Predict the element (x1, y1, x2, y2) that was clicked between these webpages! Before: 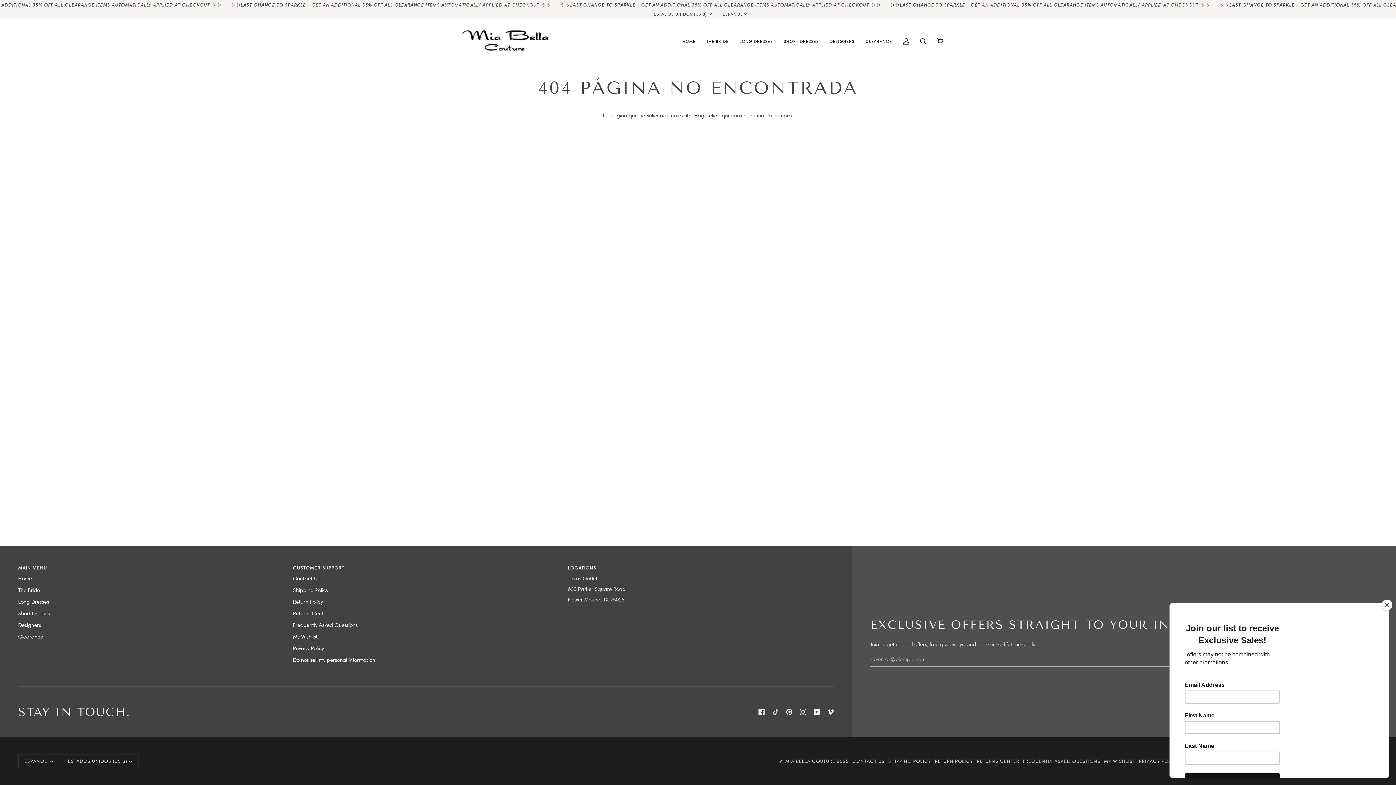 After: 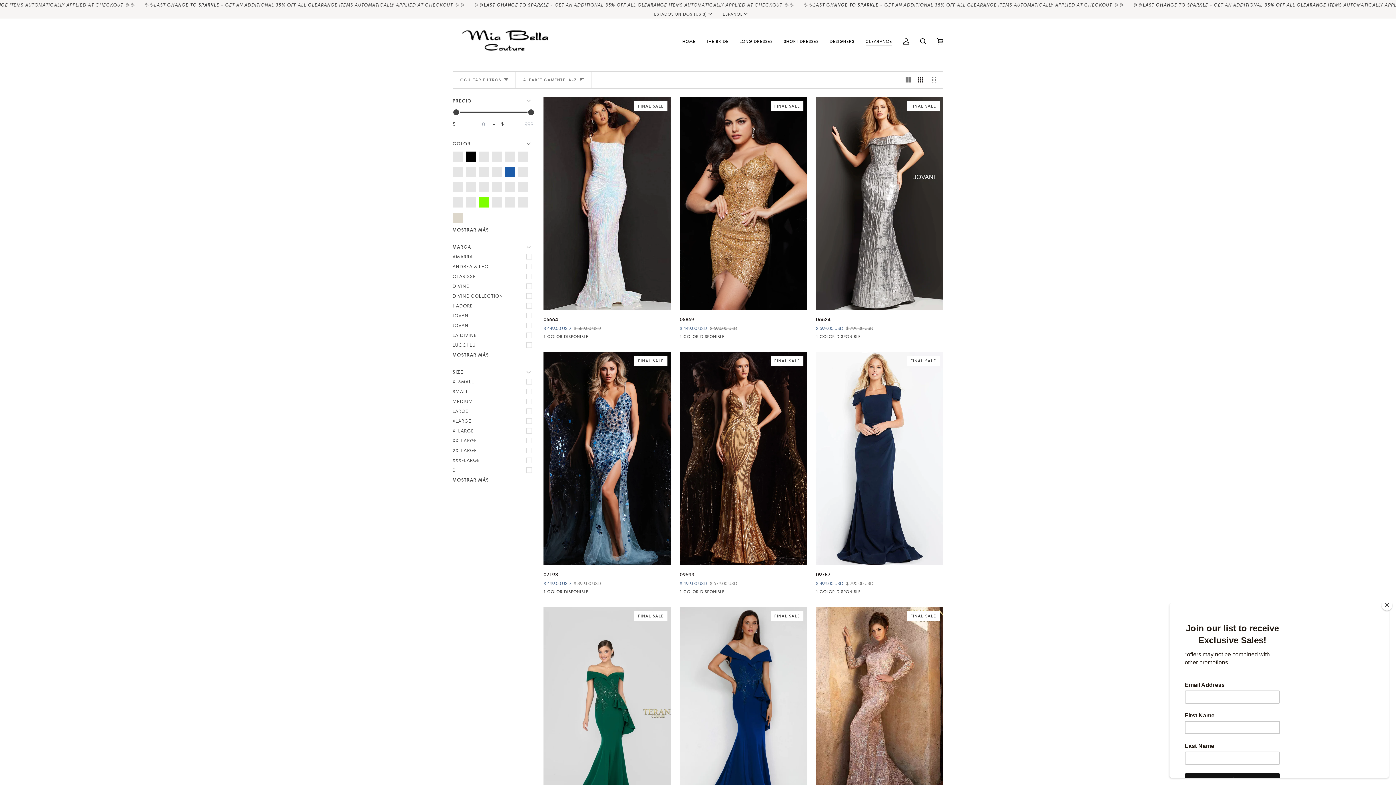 Action: bbox: (18, 633, 43, 640) label: Clearance